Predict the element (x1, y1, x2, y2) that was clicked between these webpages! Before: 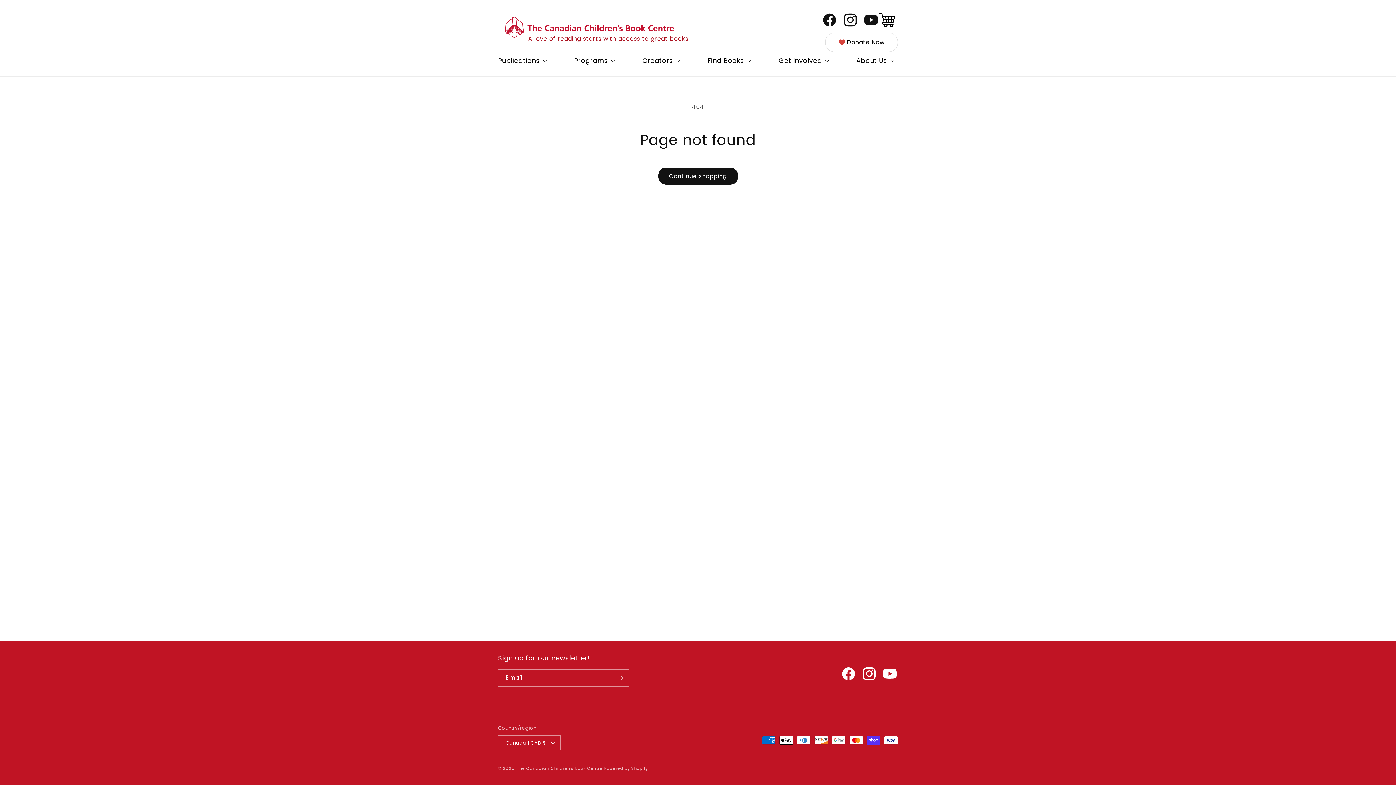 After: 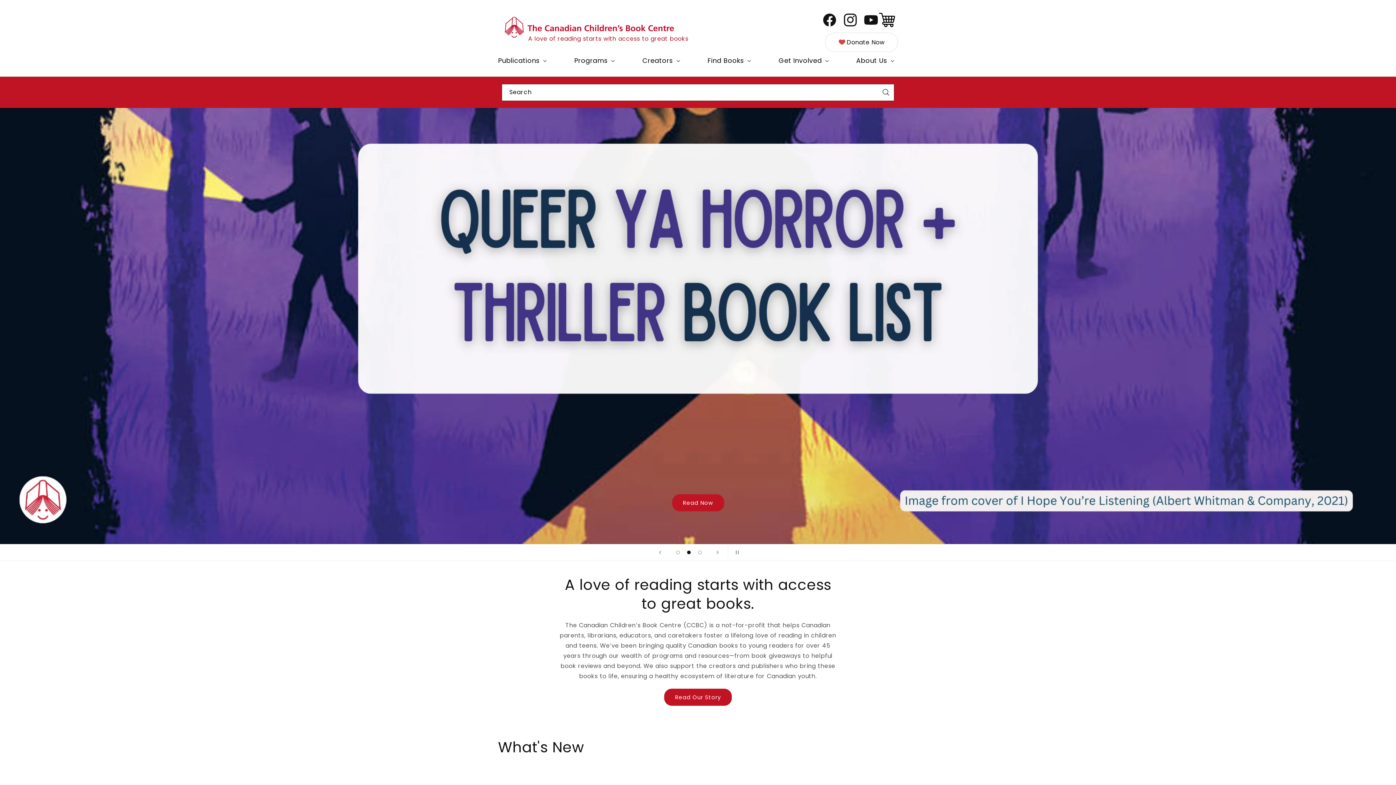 Action: label: A love of reading starts with access to great books bbox: (495, 13, 691, 46)